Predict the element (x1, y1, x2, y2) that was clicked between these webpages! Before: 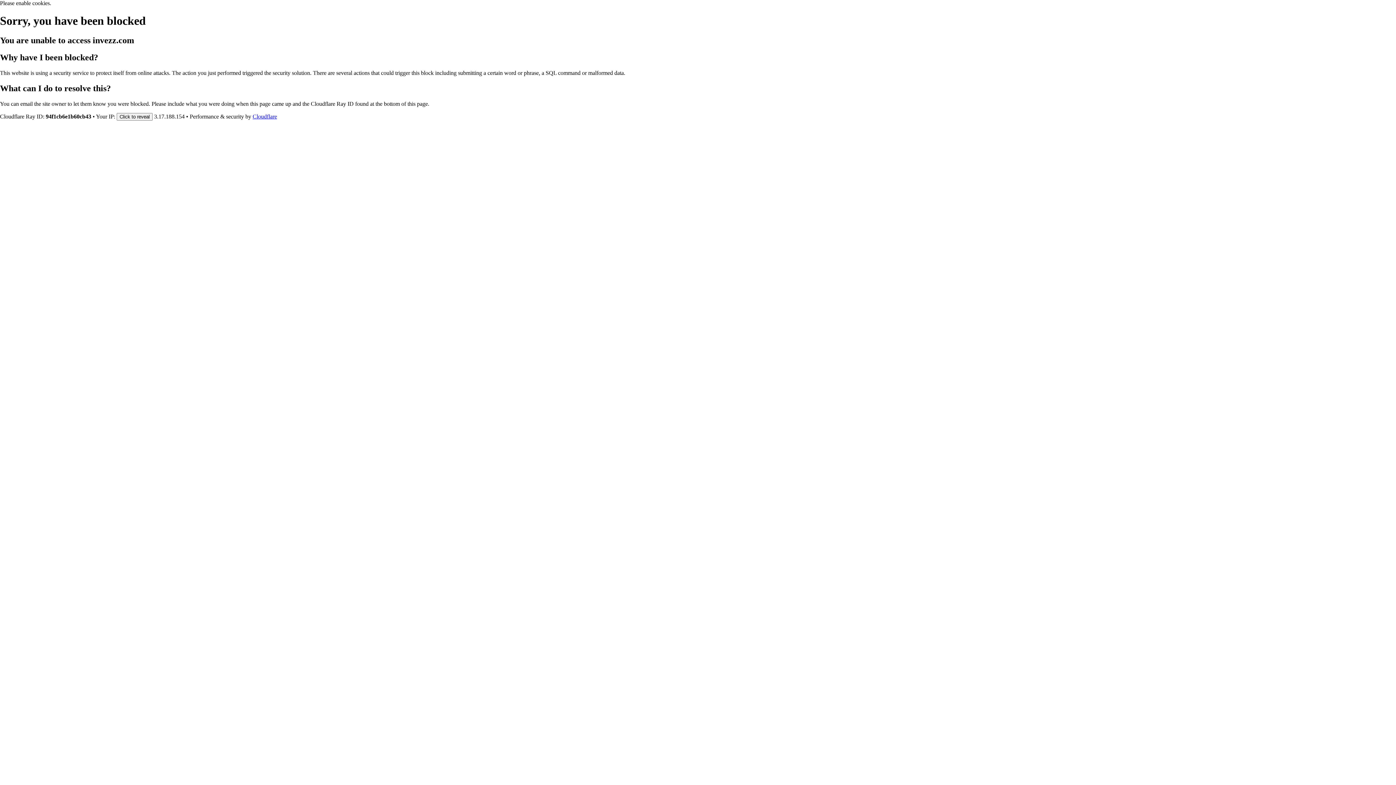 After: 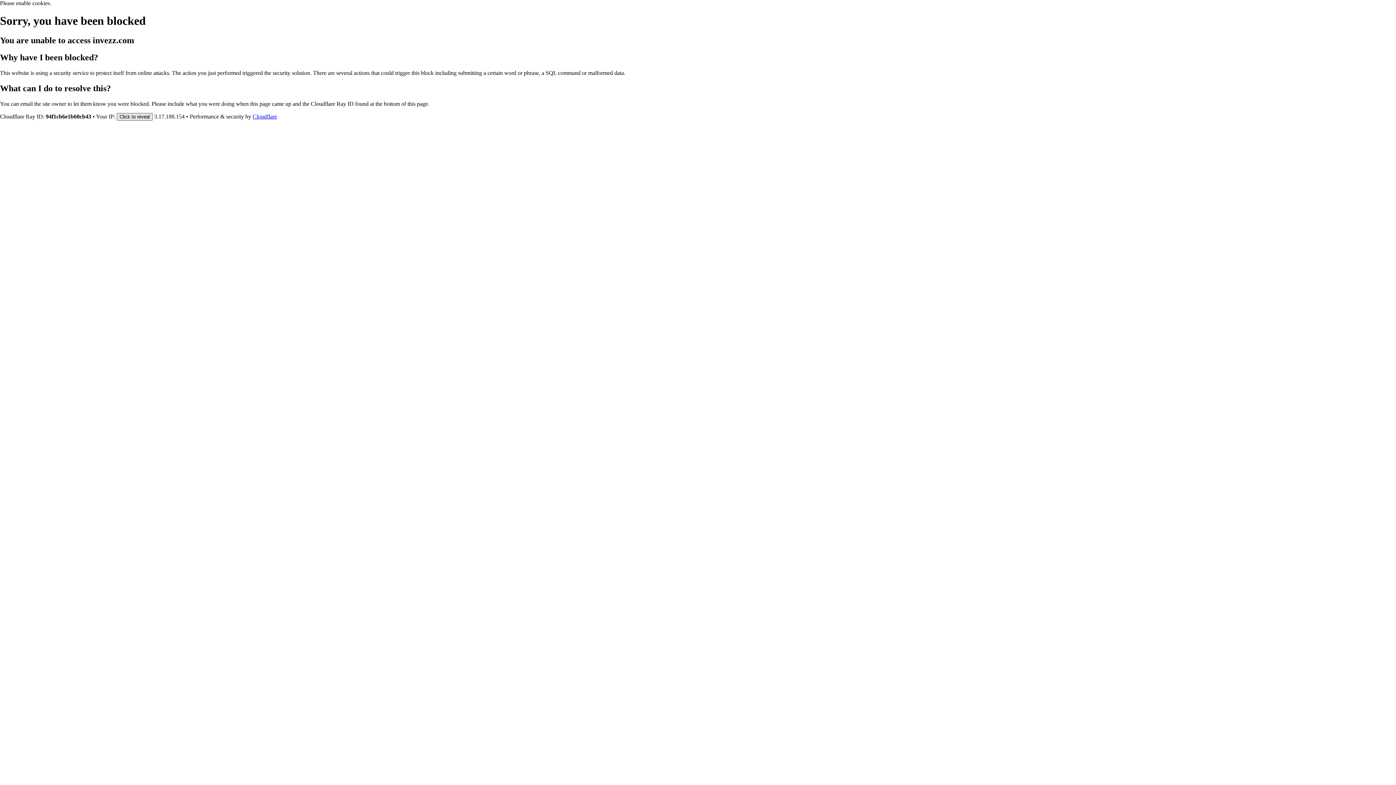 Action: label: Click to reveal bbox: (116, 112, 152, 120)